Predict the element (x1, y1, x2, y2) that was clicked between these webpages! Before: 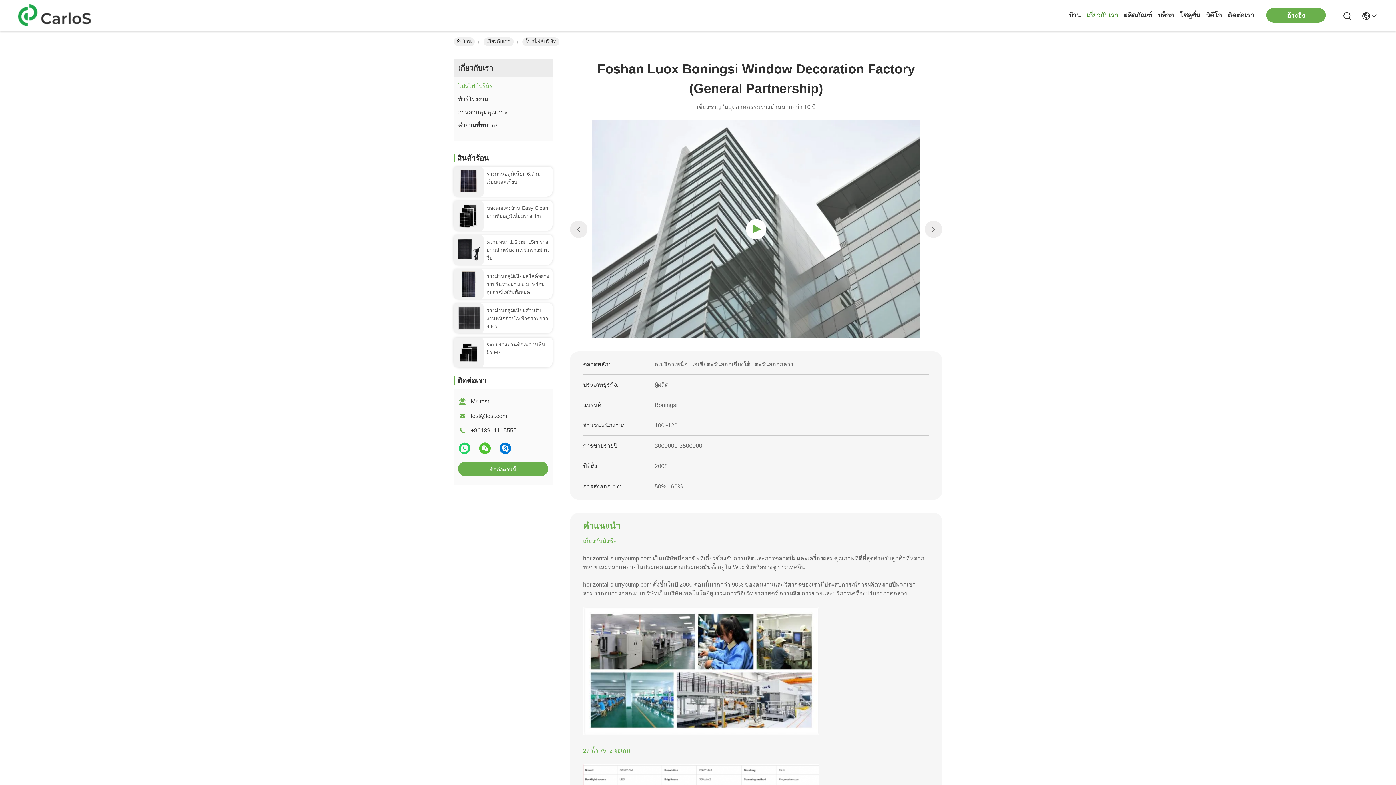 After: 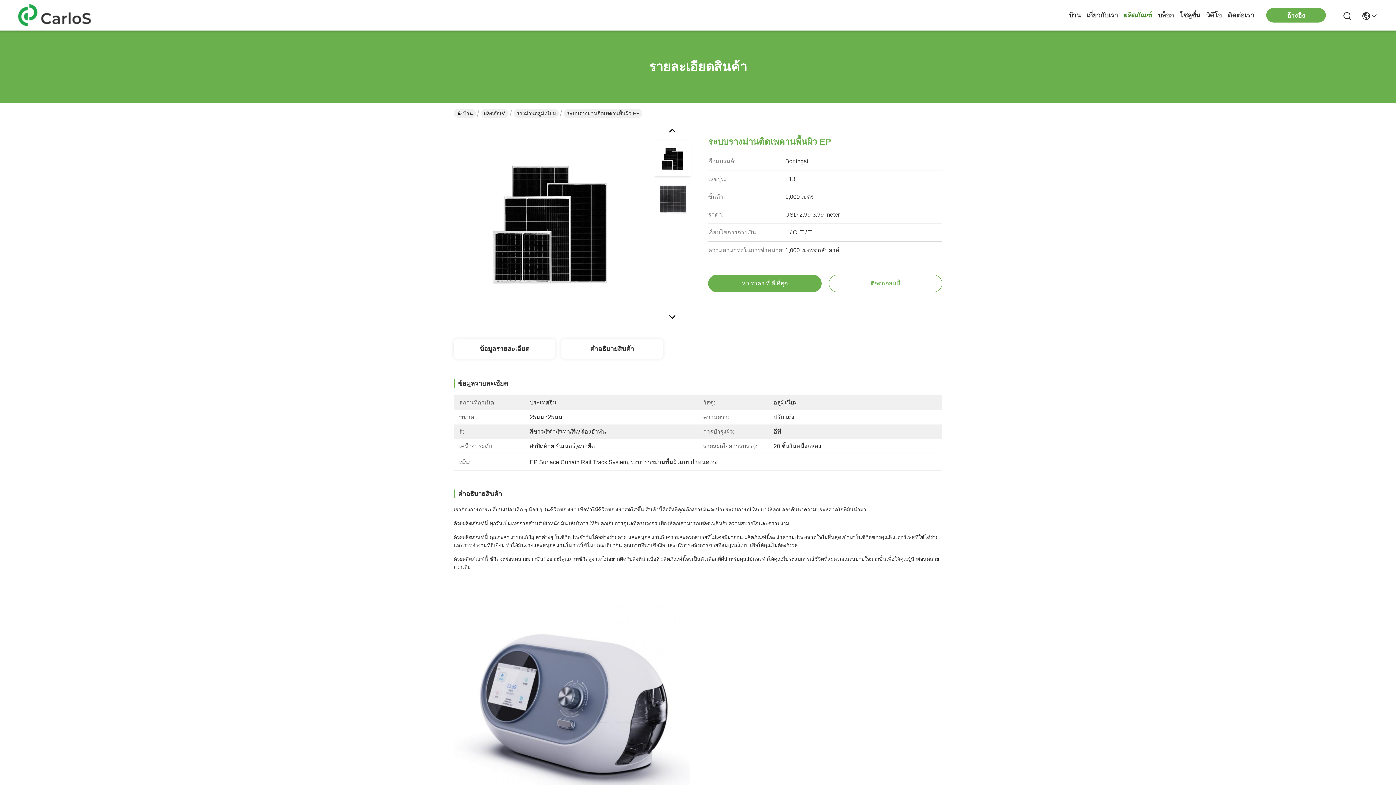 Action: label: ระบบรางม่านติดเพดานพื้นผิว EP bbox: (486, 340, 549, 356)